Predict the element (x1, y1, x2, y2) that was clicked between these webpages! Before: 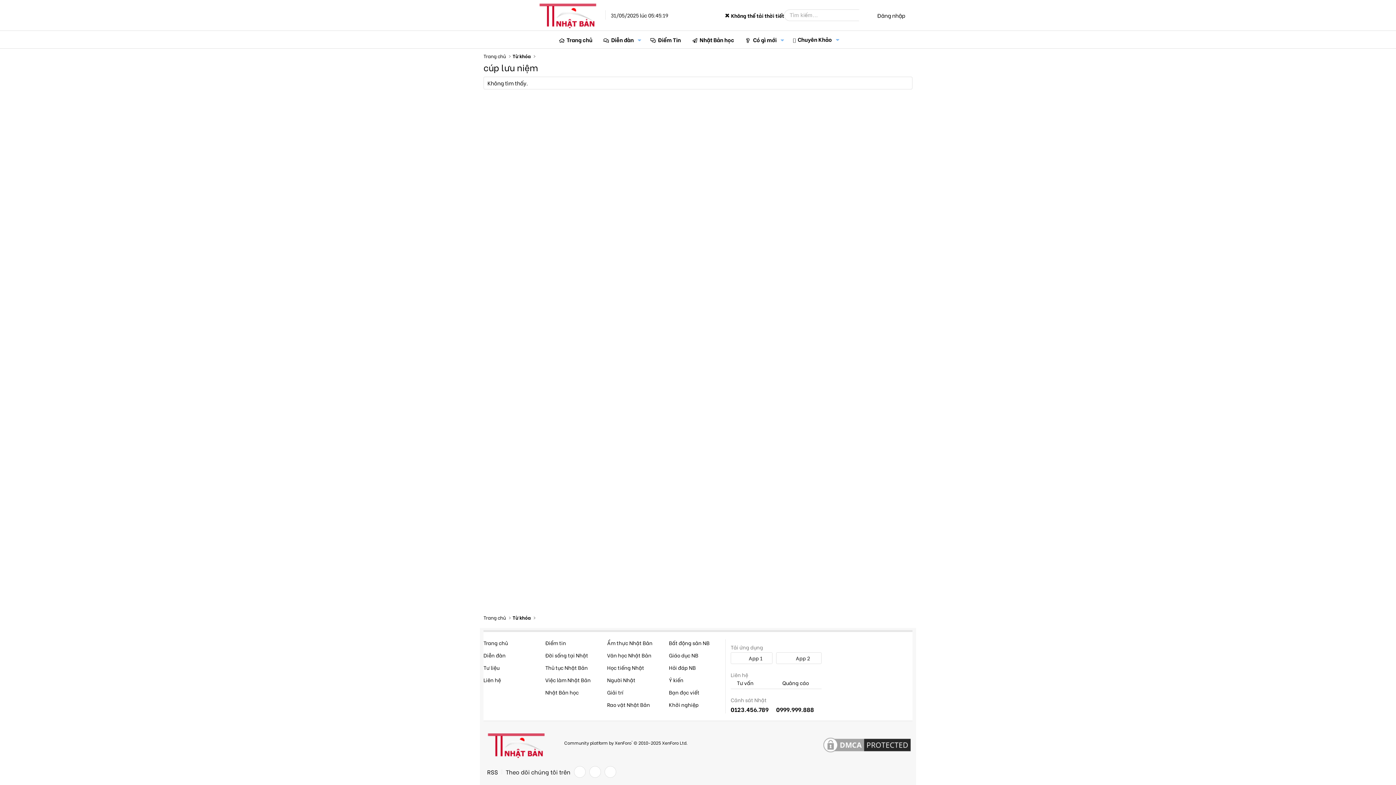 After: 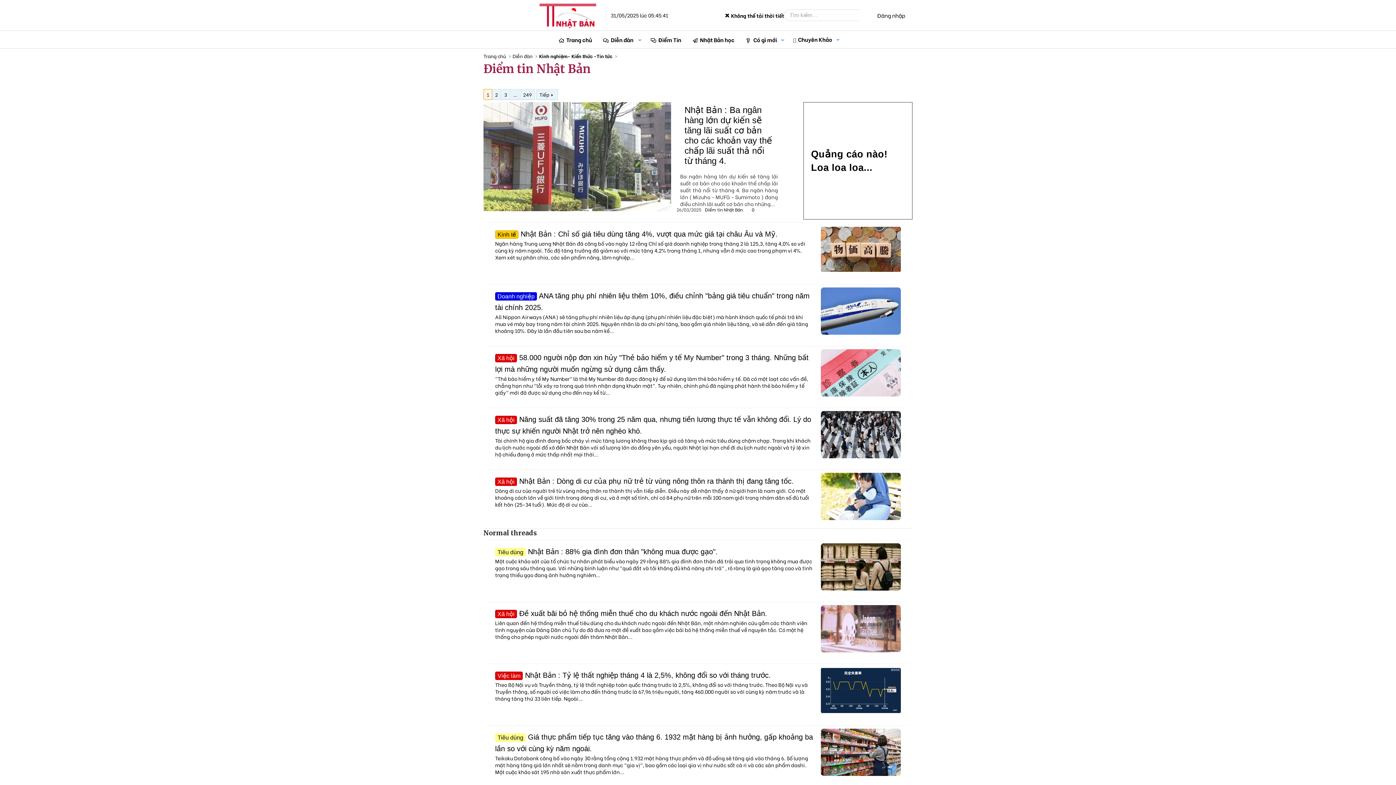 Action: bbox: (644, 33, 686, 46) label: Điểm Tin